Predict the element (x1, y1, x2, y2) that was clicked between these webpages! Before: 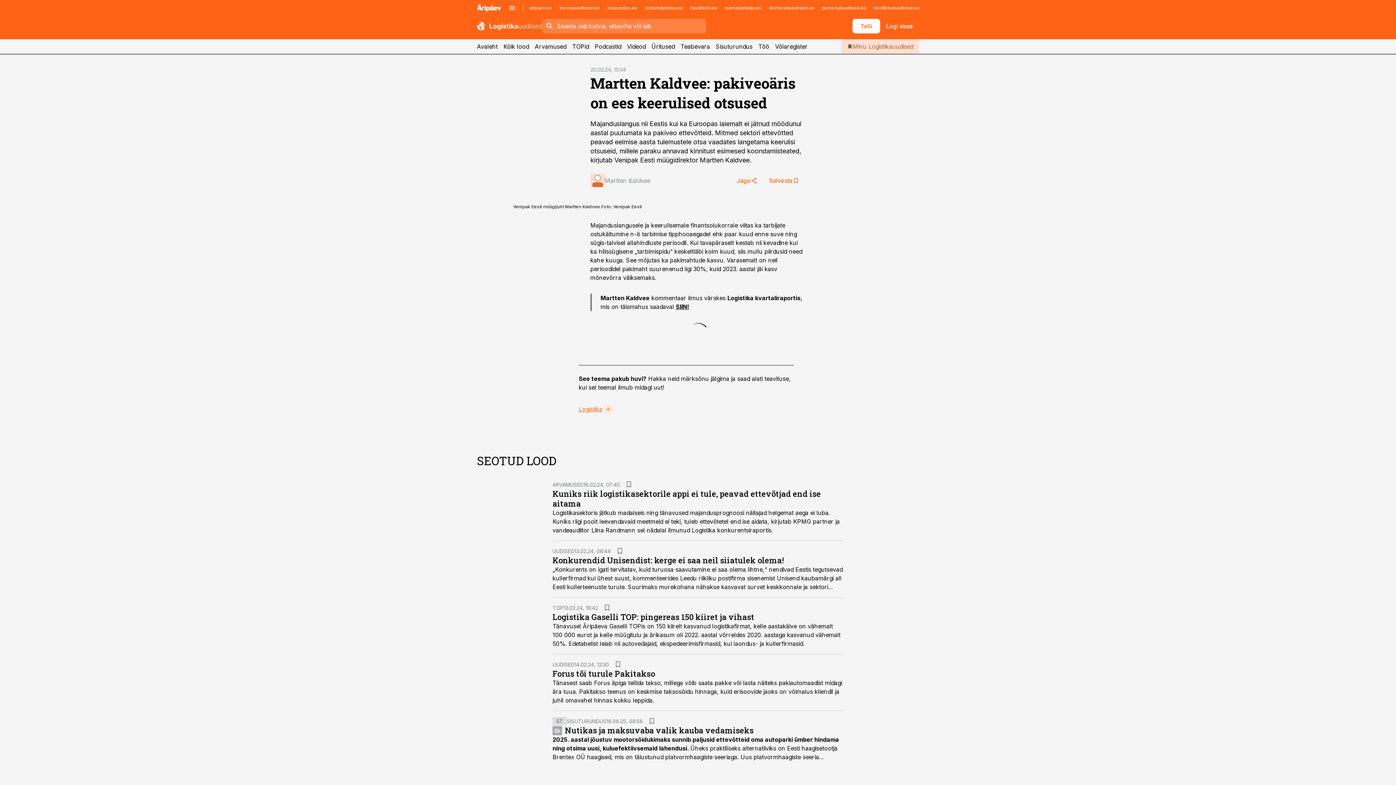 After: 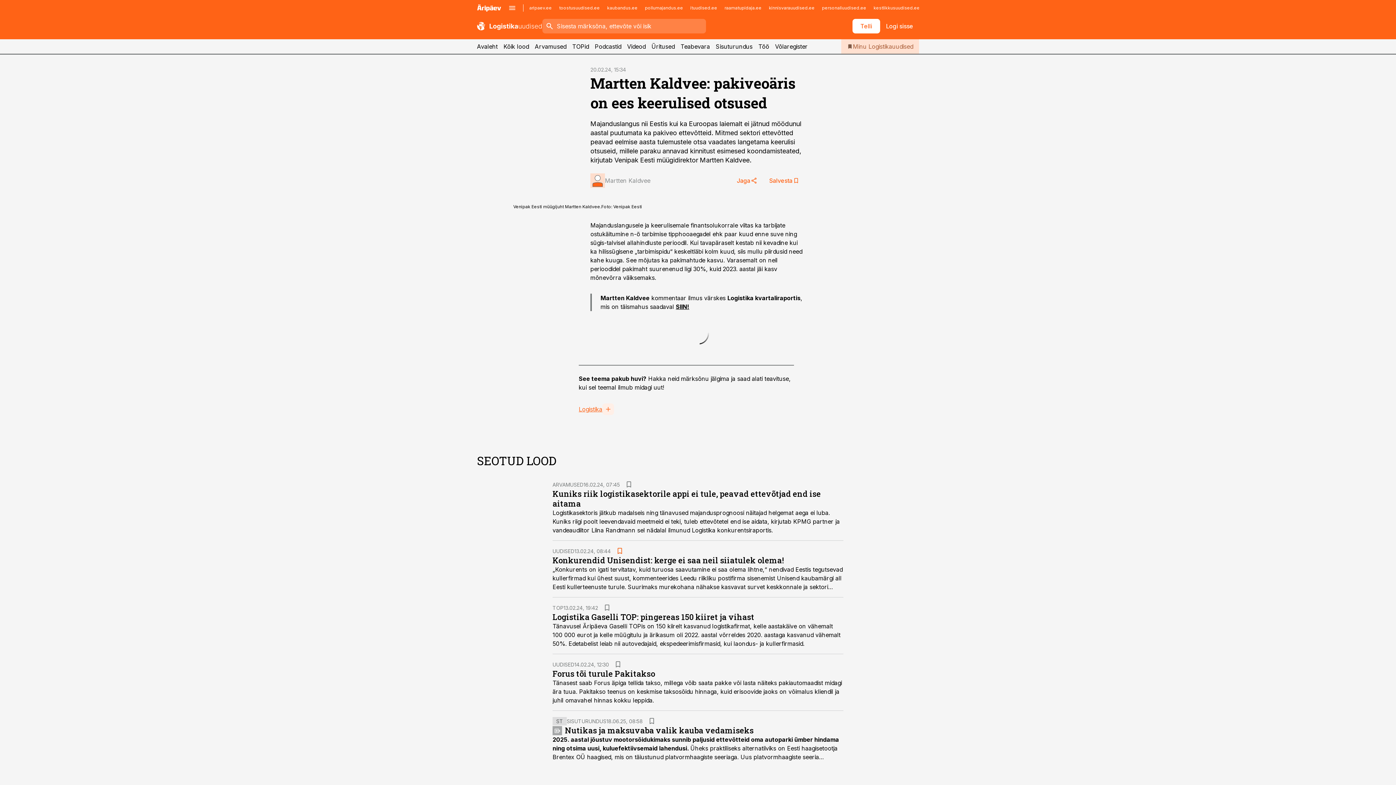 Action: bbox: (615, 546, 624, 555)